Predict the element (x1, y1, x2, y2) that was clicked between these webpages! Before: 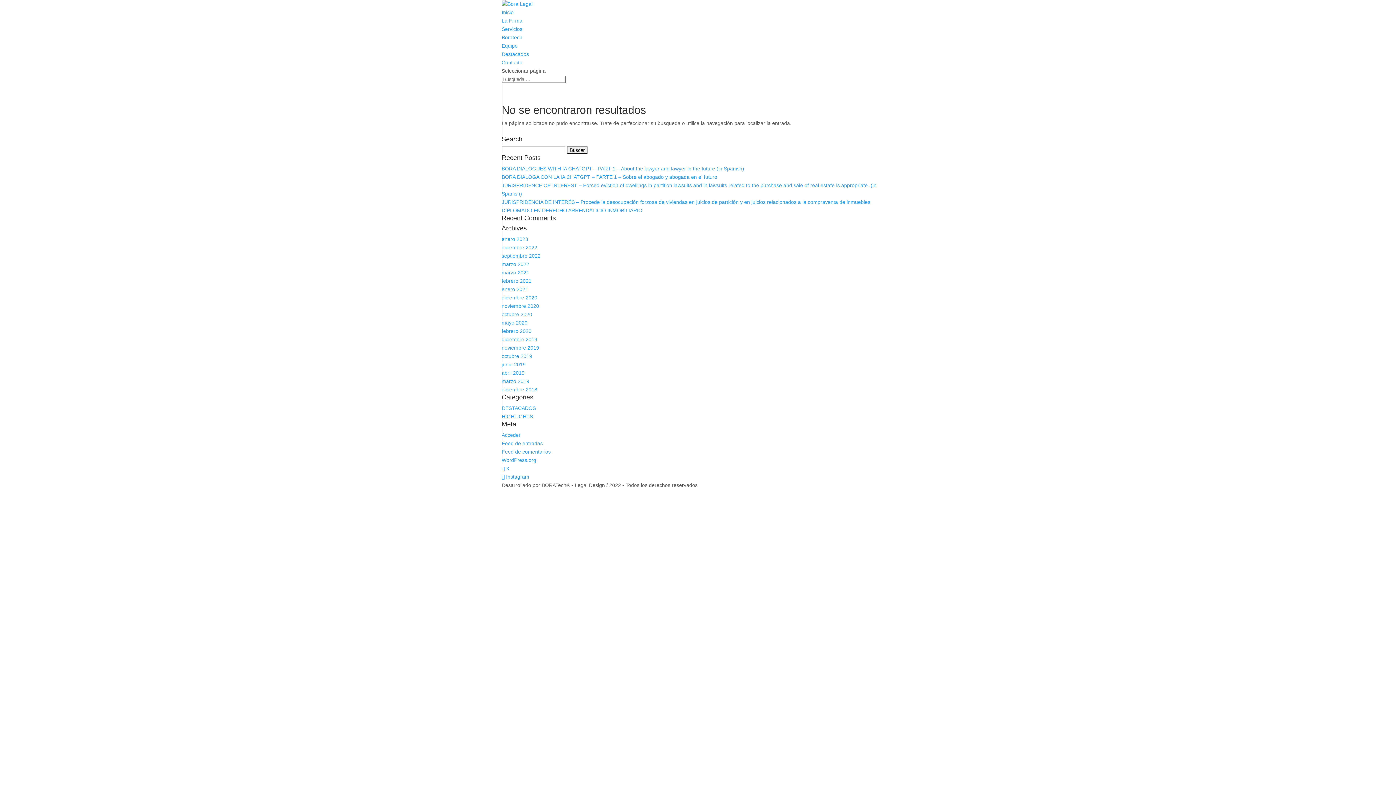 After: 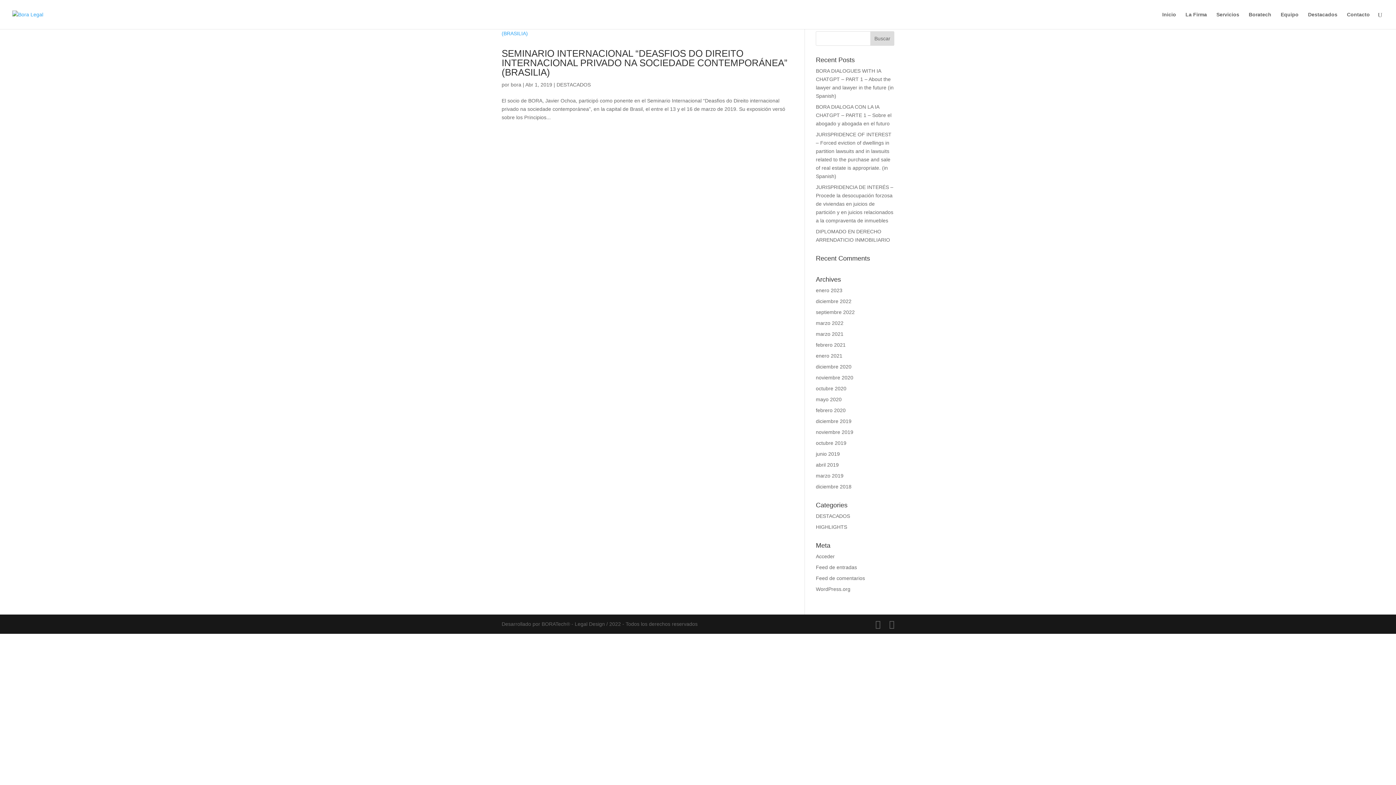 Action: bbox: (501, 370, 524, 376) label: abril 2019